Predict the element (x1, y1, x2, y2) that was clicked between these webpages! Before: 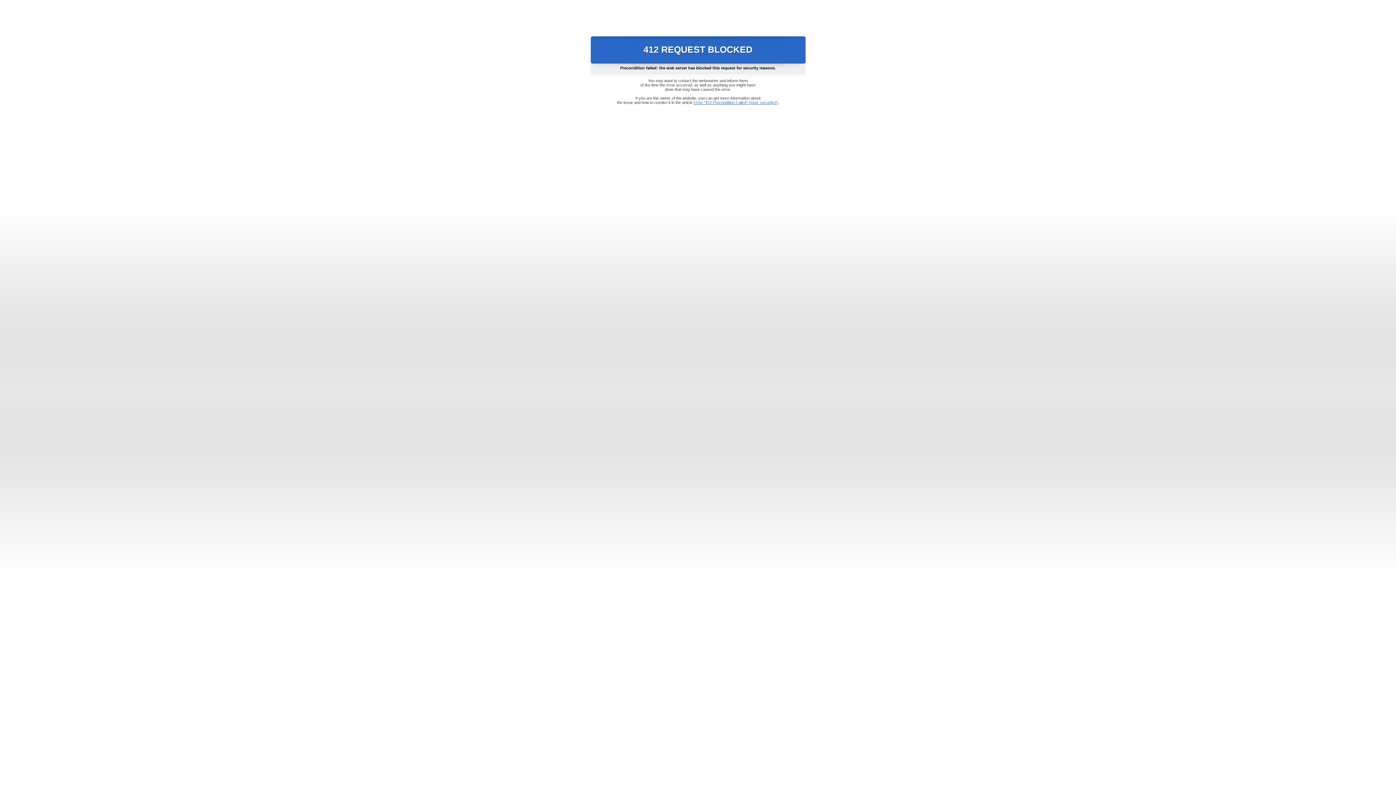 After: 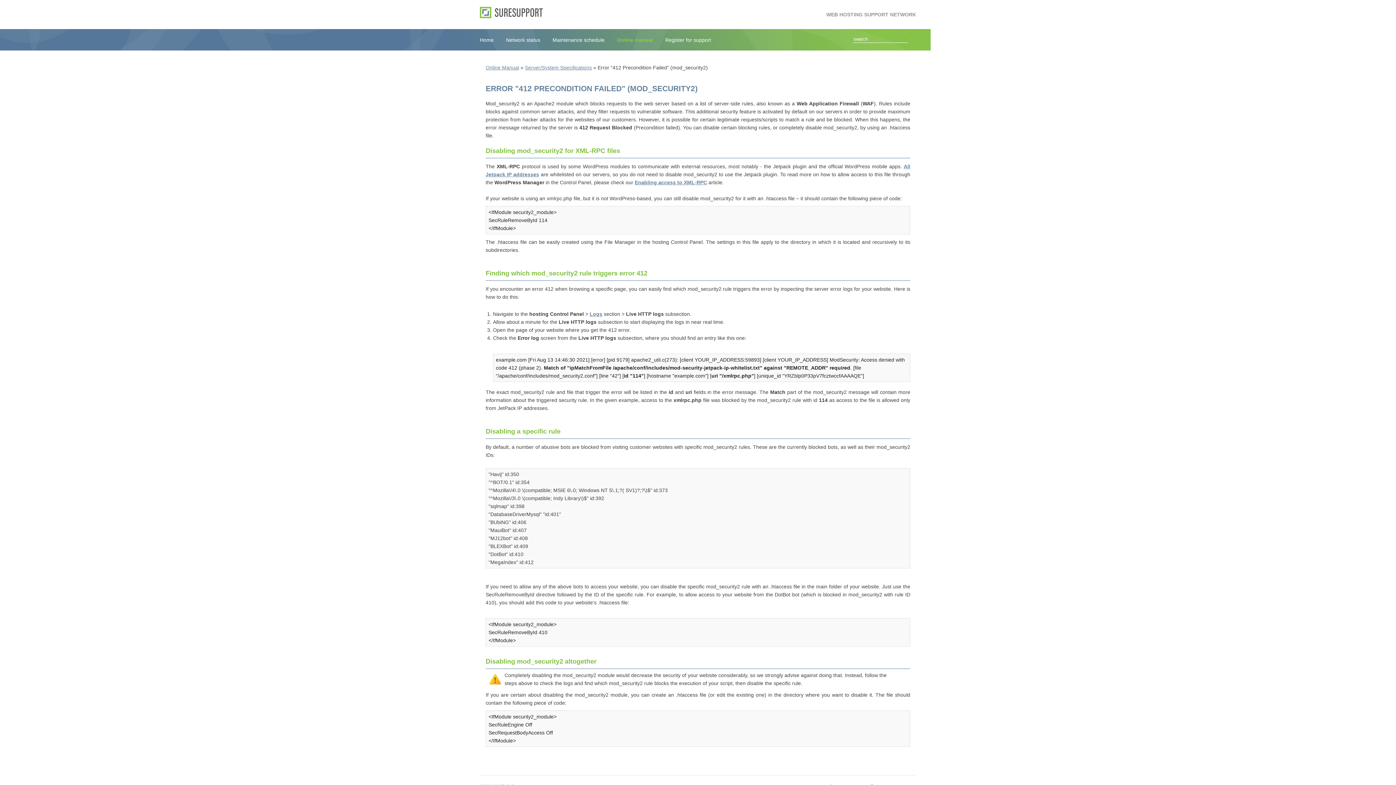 Action: label: Error "412 Precondition Failed" (mod_security2) bbox: (693, 100, 778, 104)